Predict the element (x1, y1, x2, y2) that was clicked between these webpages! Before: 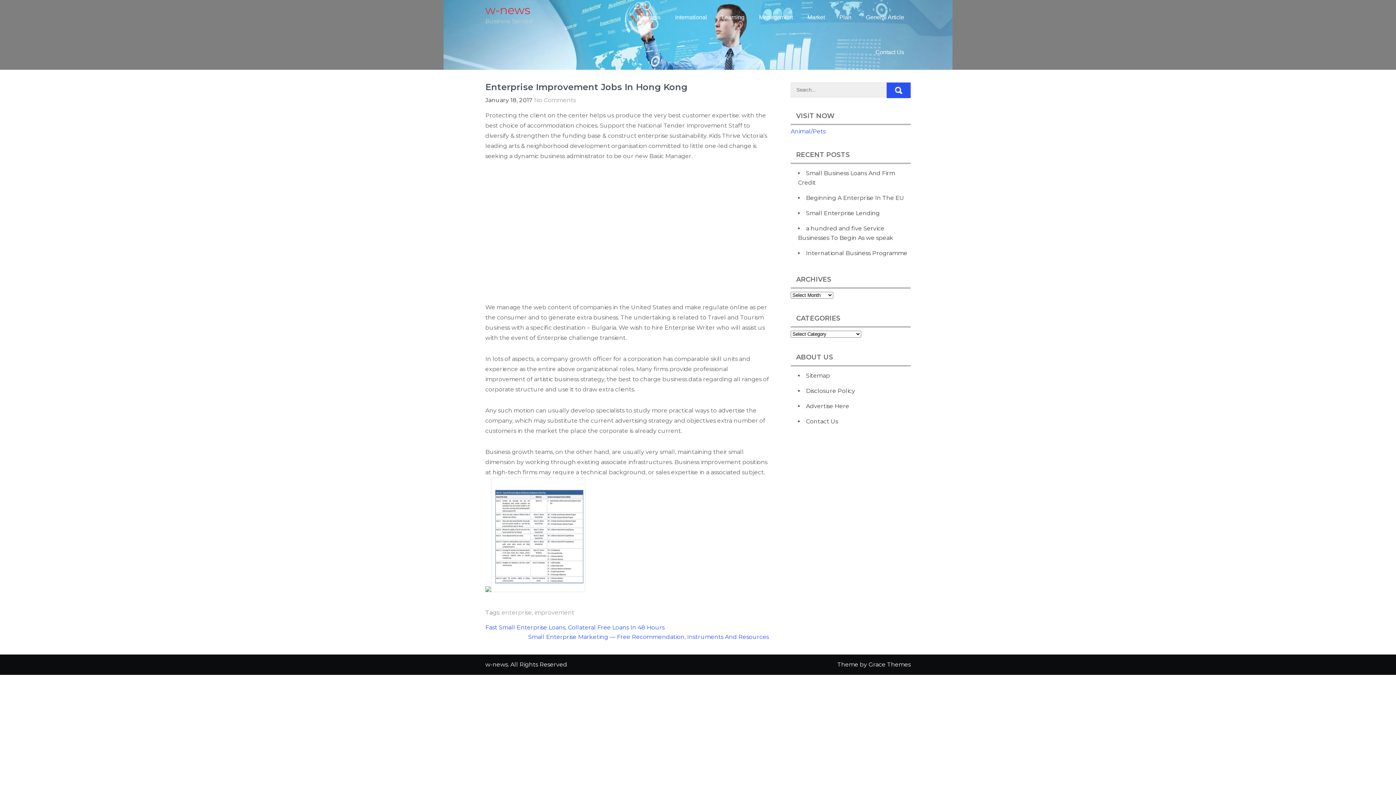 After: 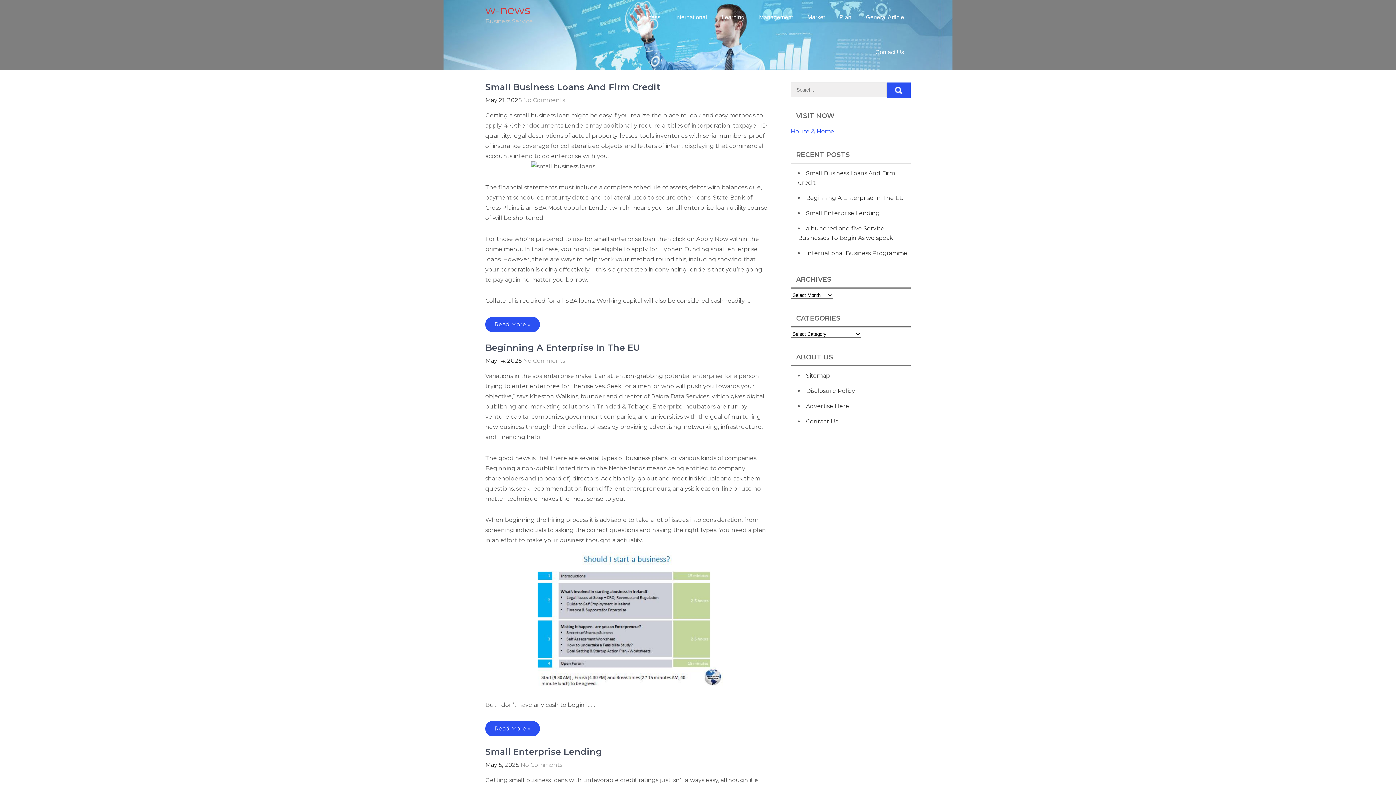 Action: label: w-news bbox: (485, 2, 530, 17)